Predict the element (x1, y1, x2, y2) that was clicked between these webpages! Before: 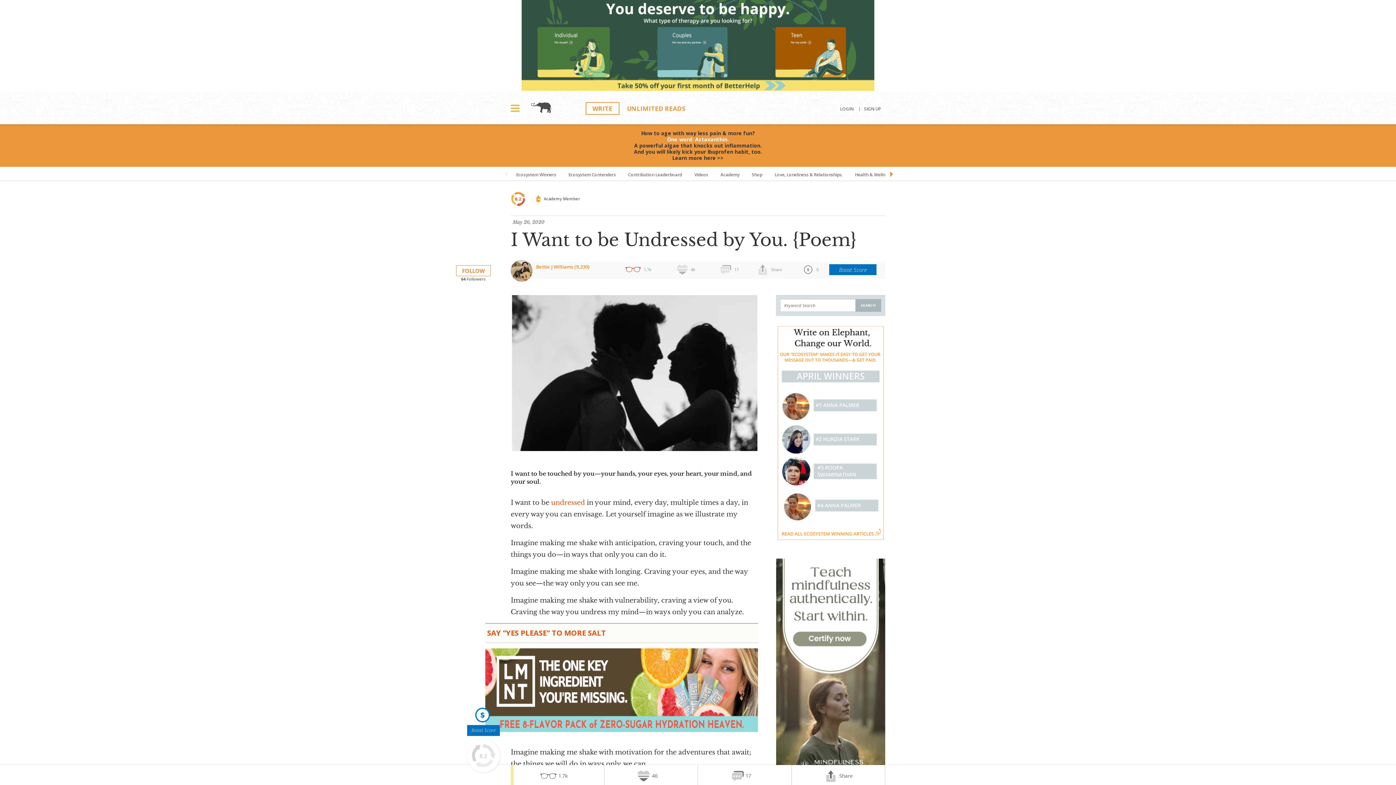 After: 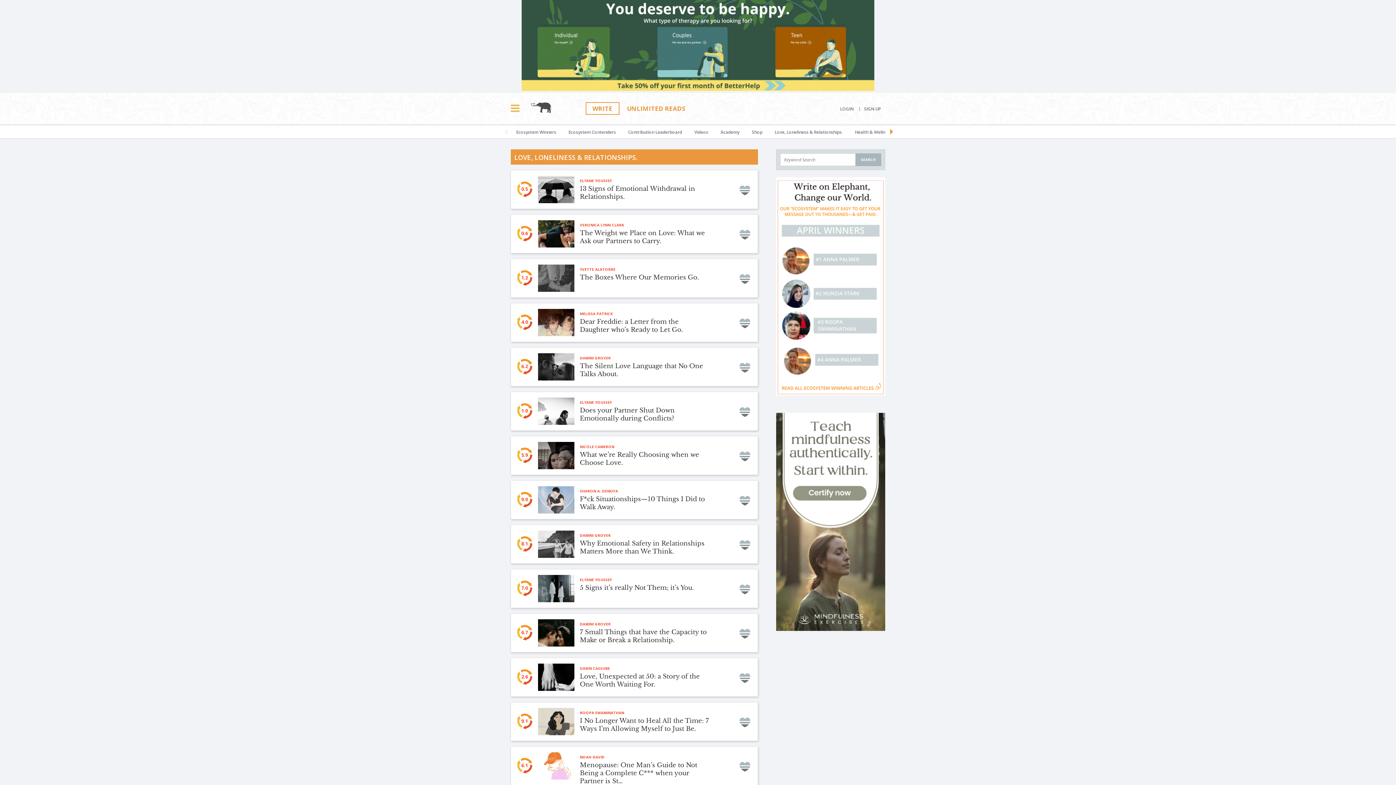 Action: label: Love, Loneliness & Relationships. bbox: (769, 166, 848, 180)